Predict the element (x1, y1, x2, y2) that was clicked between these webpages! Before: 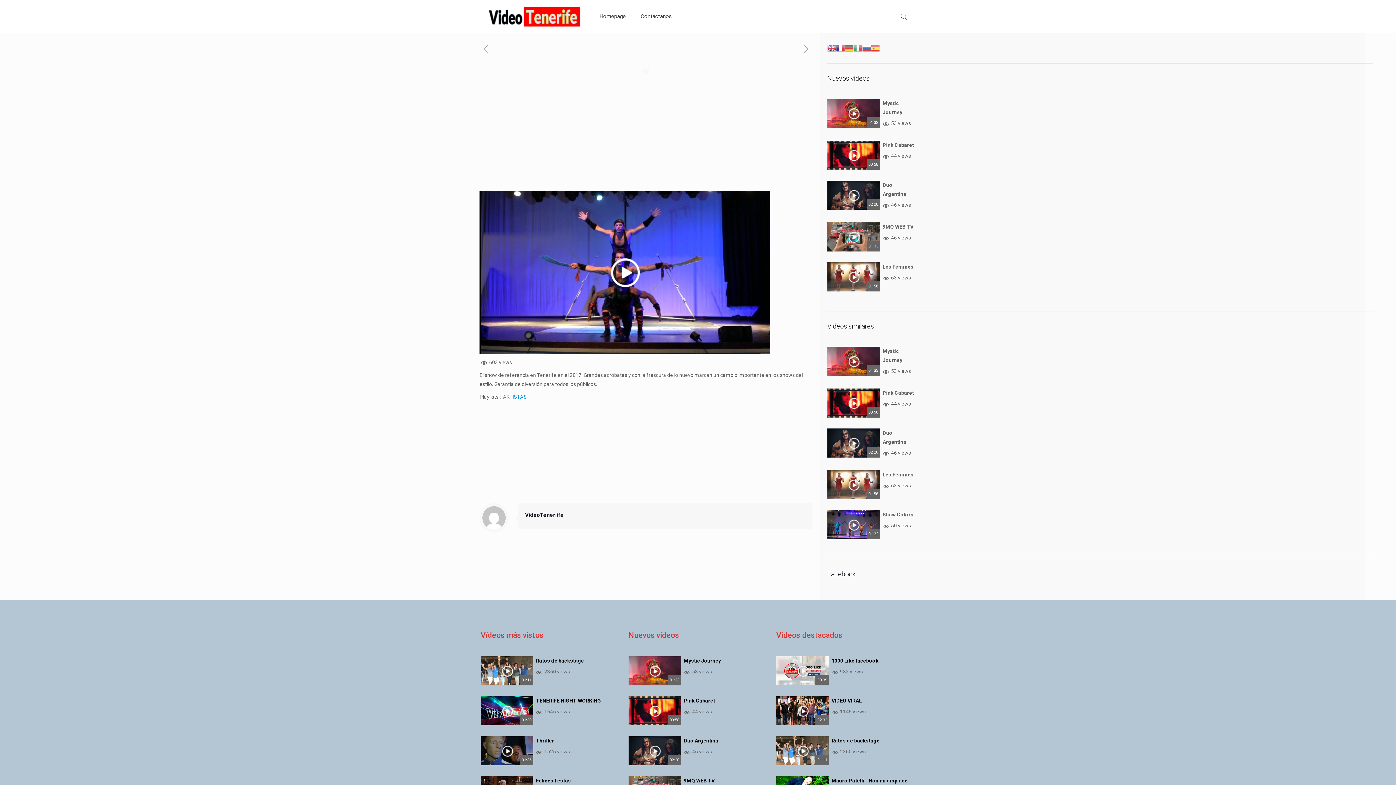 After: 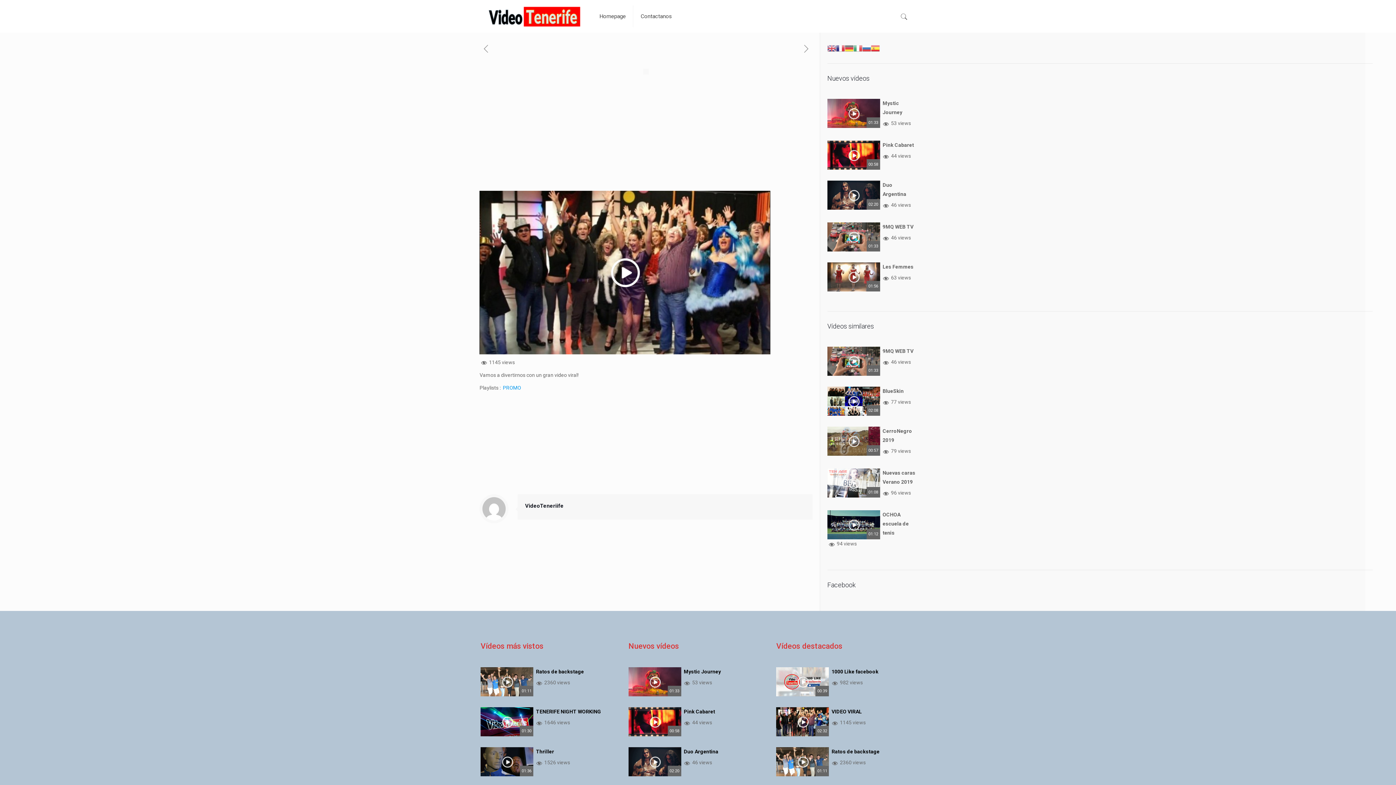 Action: bbox: (776, 696, 915, 725) label: 02:32
VIDEO VIRAL
1145 views